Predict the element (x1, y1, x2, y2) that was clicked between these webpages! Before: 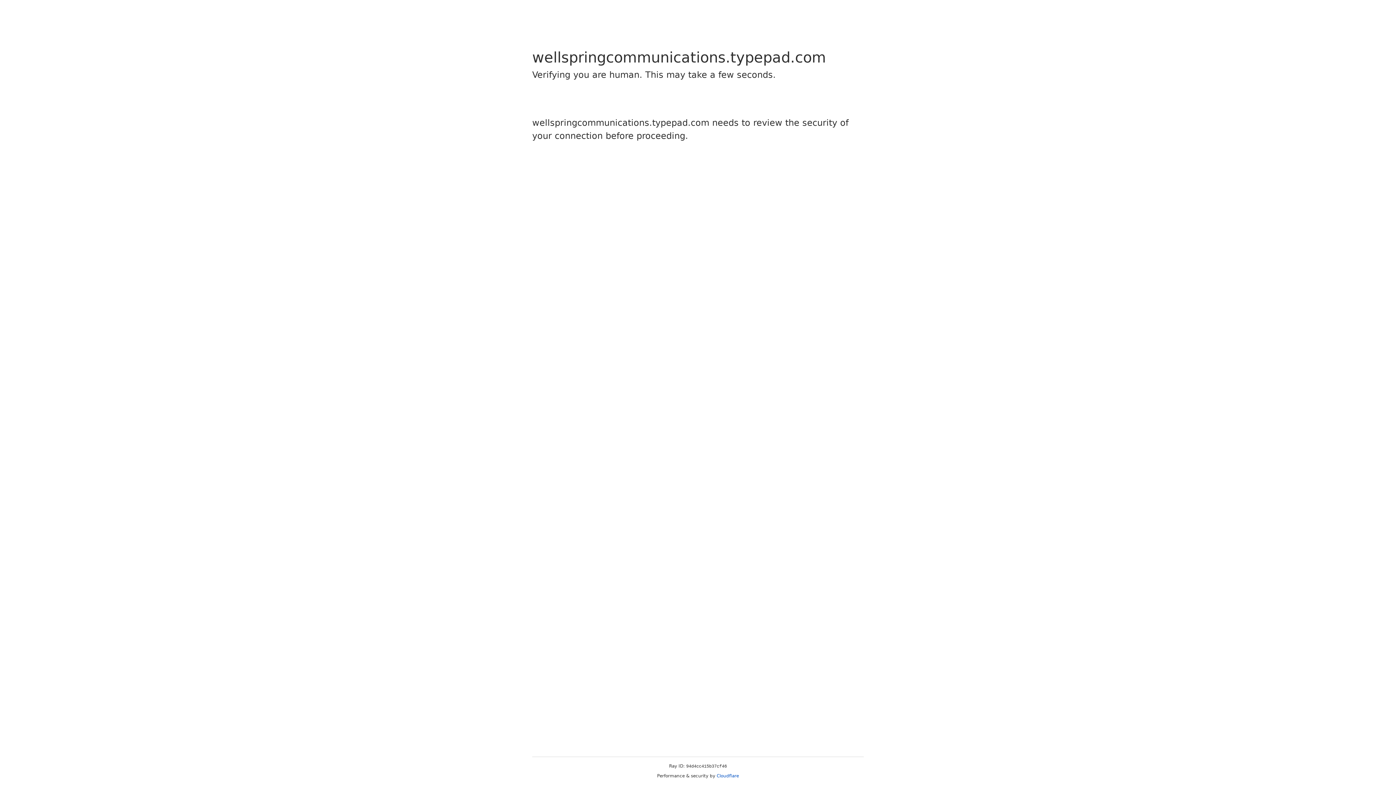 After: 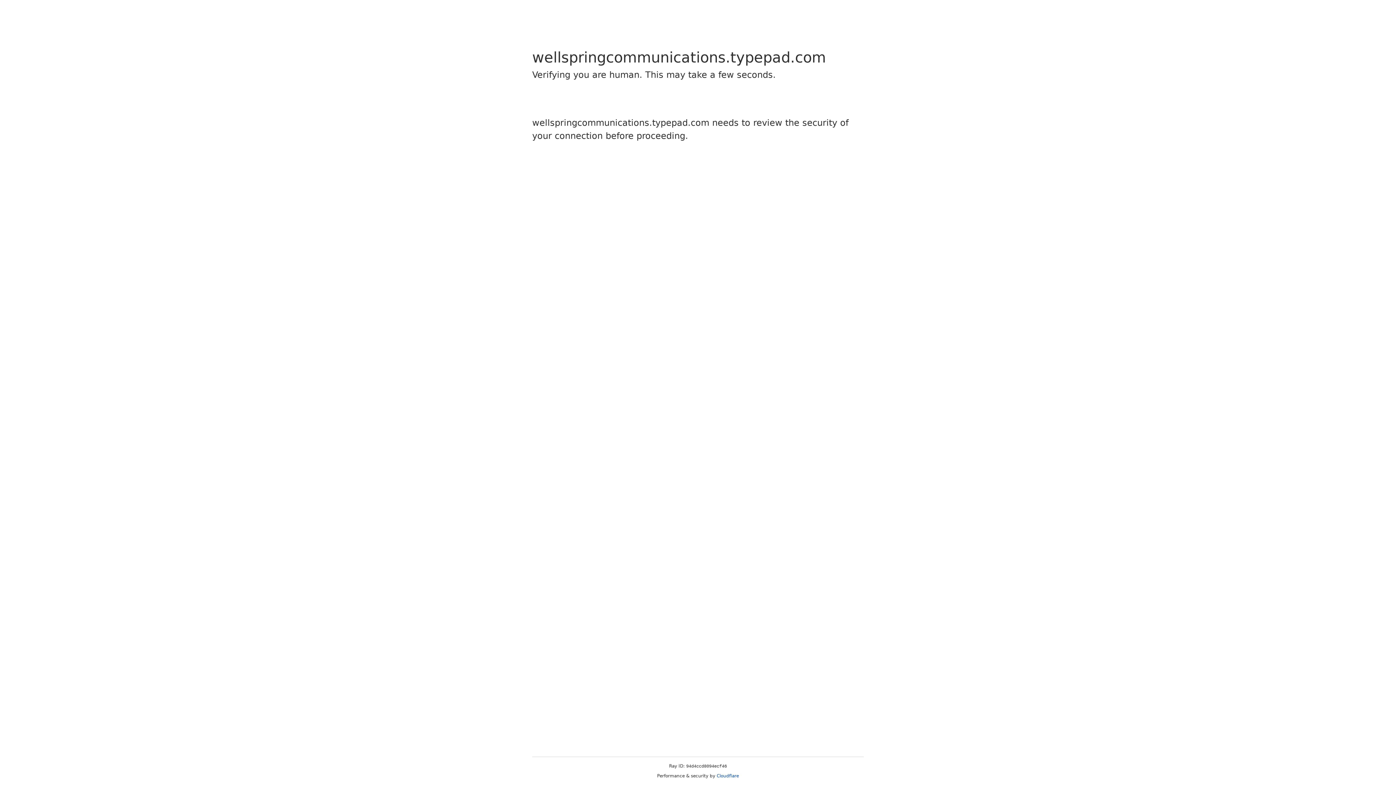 Action: bbox: (716, 773, 739, 778) label: Cloudflare